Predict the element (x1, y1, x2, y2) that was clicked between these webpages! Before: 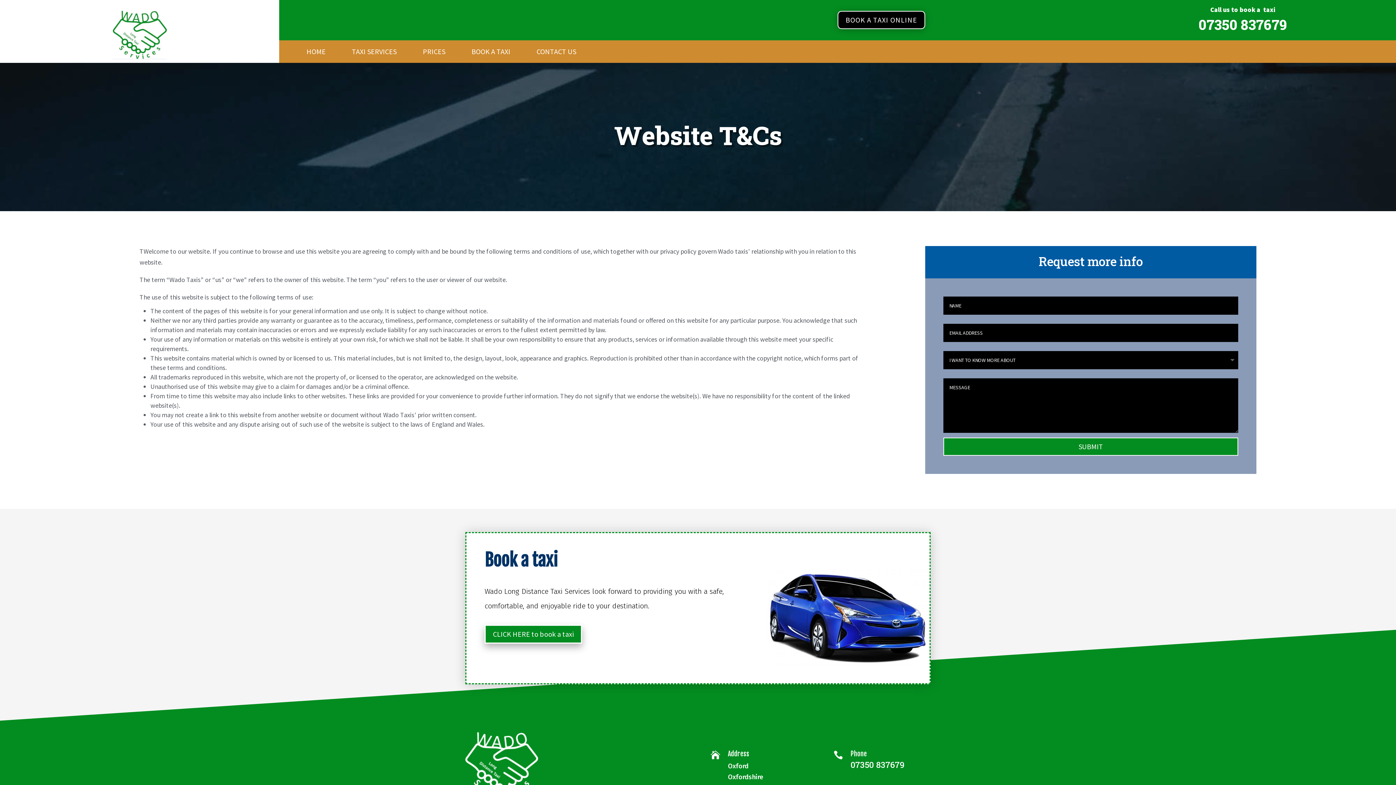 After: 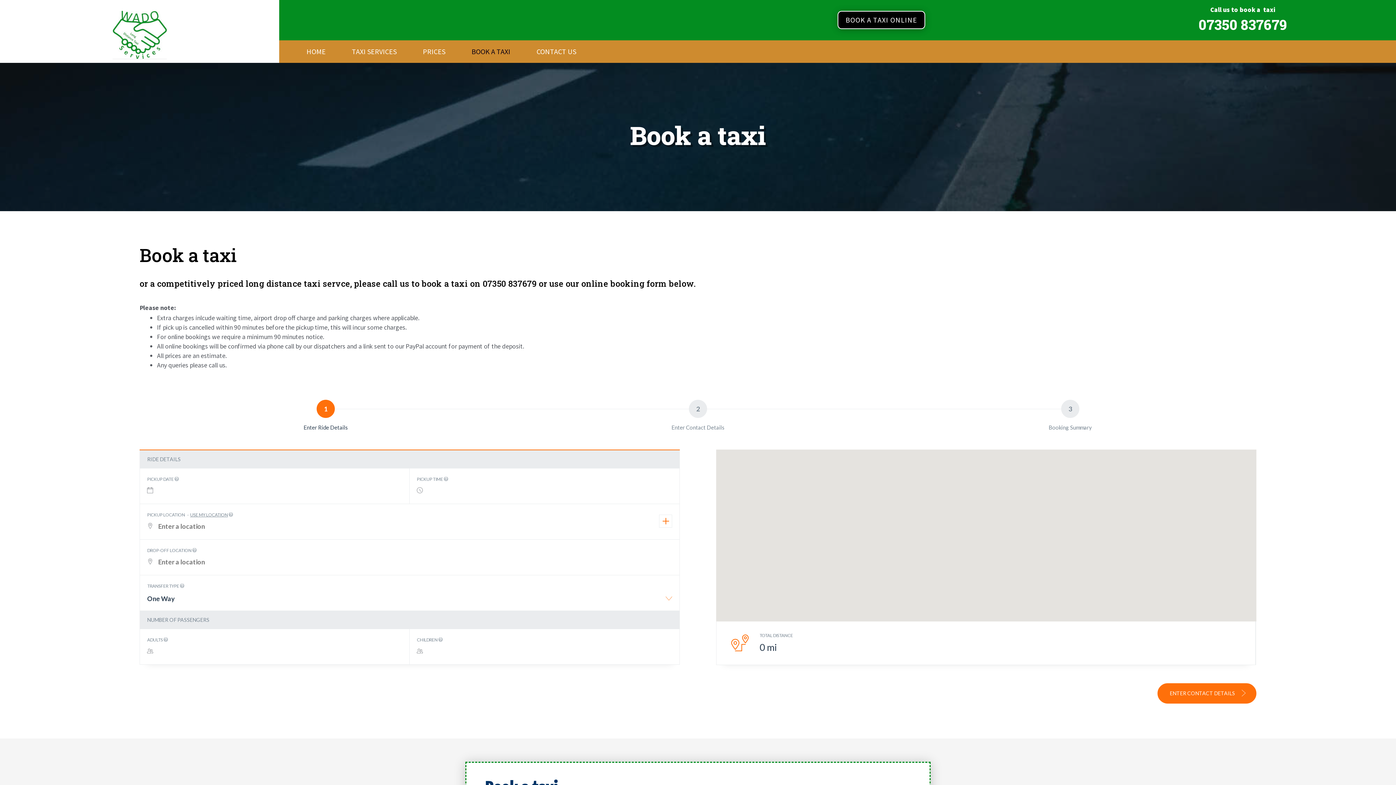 Action: label: CLICK HERE to book a taxi bbox: (484, 625, 582, 644)